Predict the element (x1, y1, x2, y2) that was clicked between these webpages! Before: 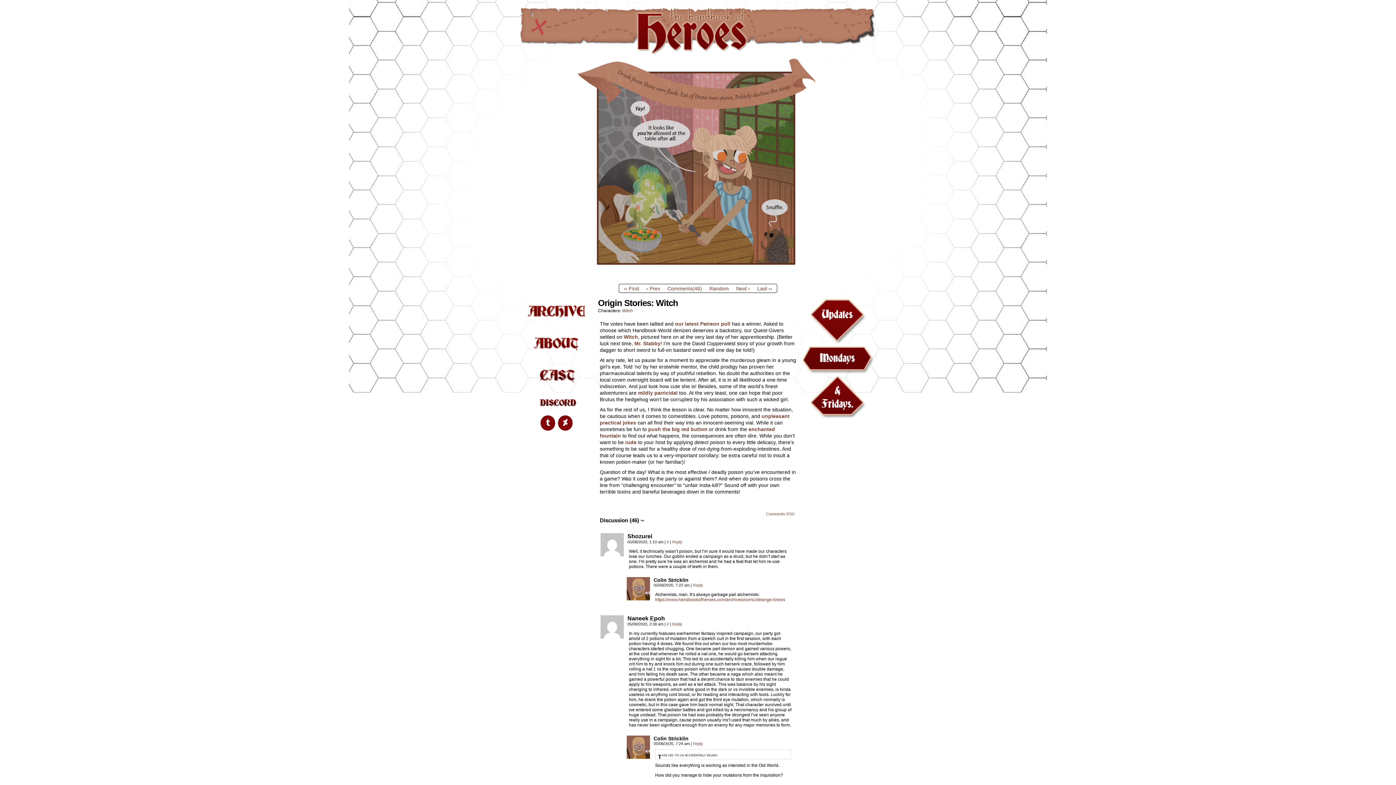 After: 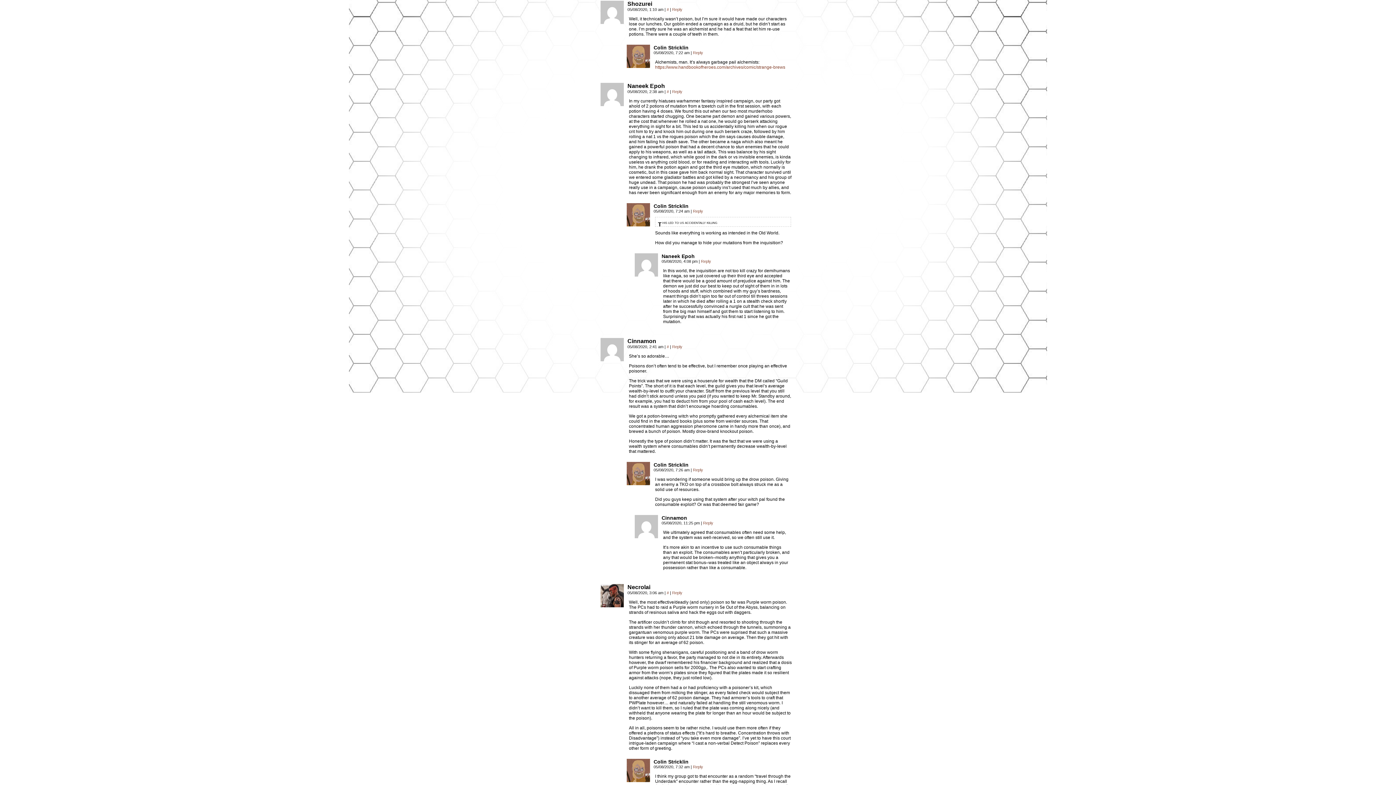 Action: bbox: (666, 540, 669, 544) label: #